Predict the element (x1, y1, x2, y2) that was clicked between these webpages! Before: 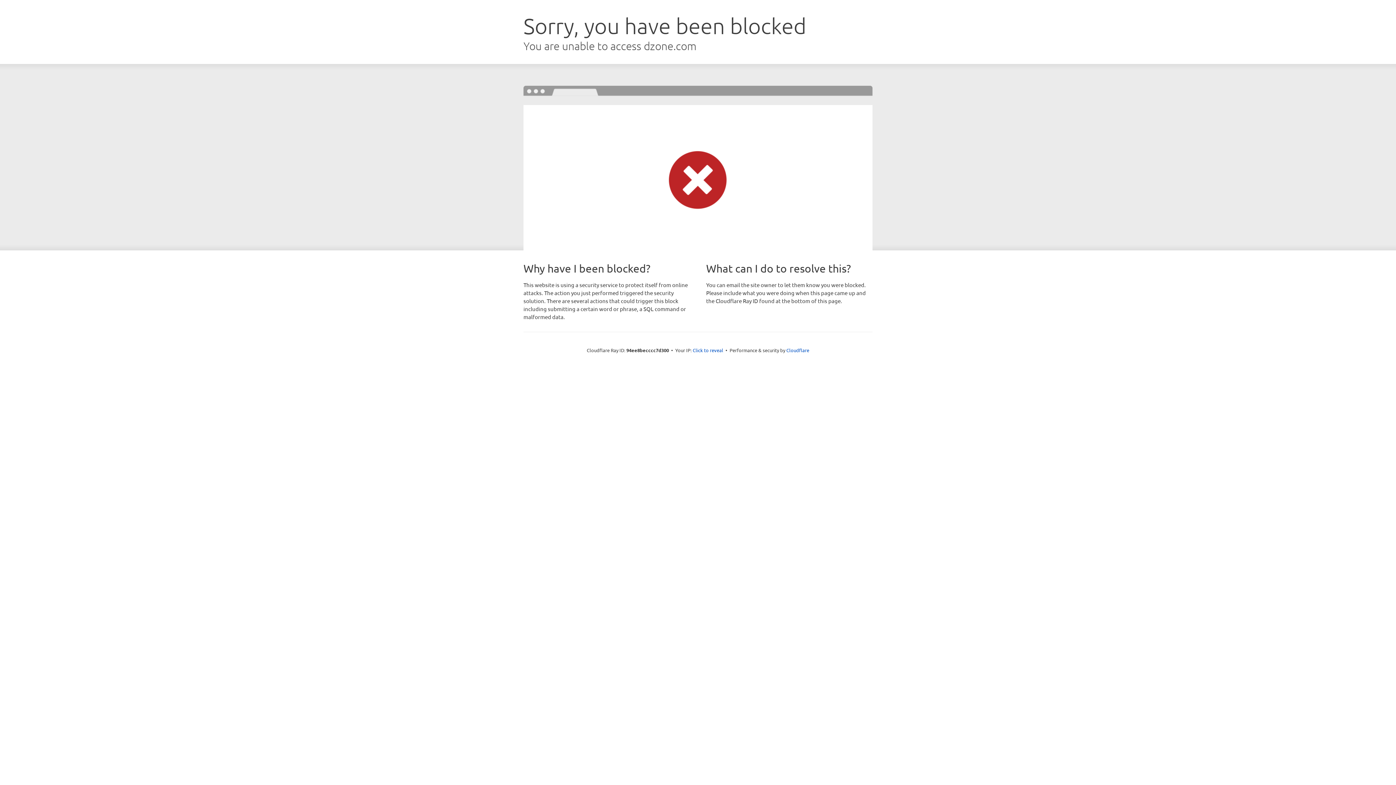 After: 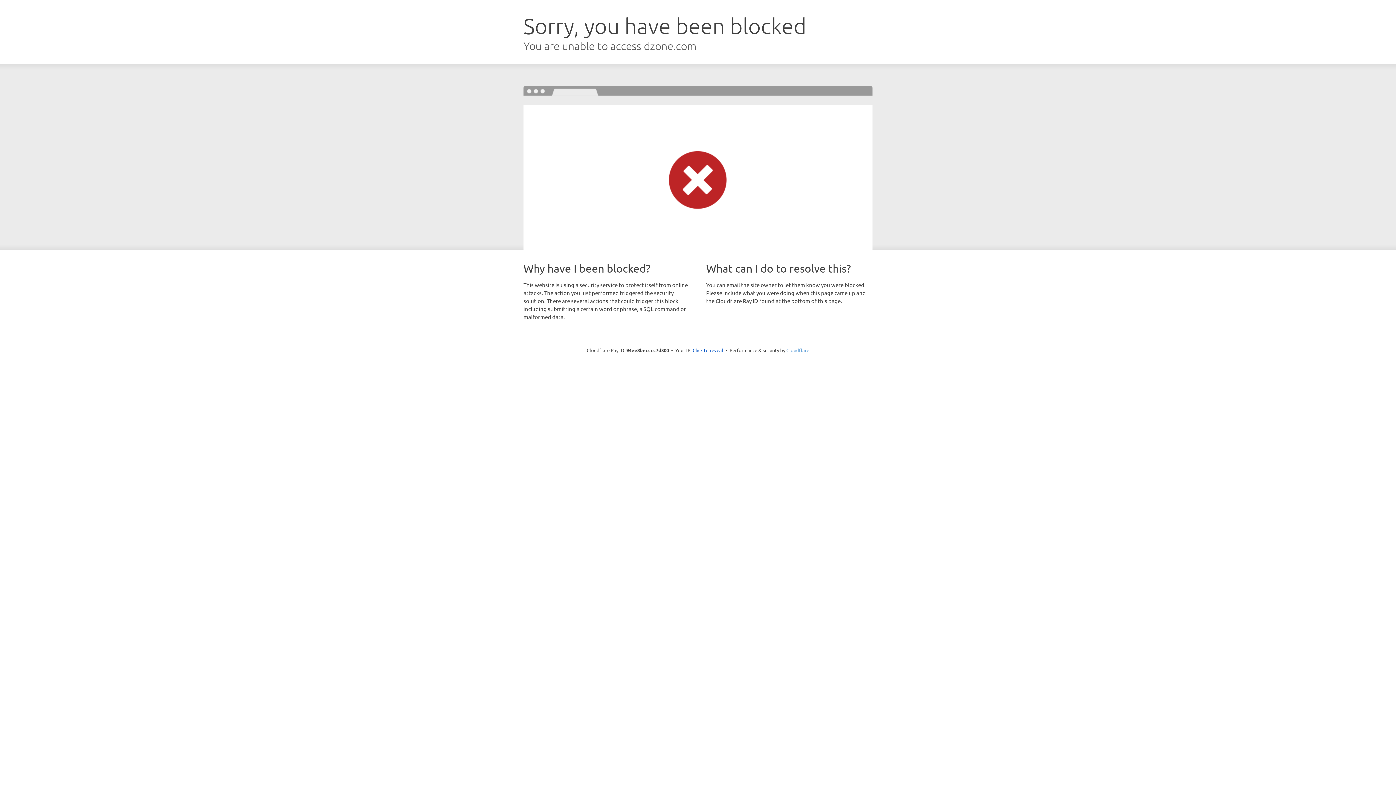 Action: bbox: (786, 347, 809, 353) label: Cloudflare